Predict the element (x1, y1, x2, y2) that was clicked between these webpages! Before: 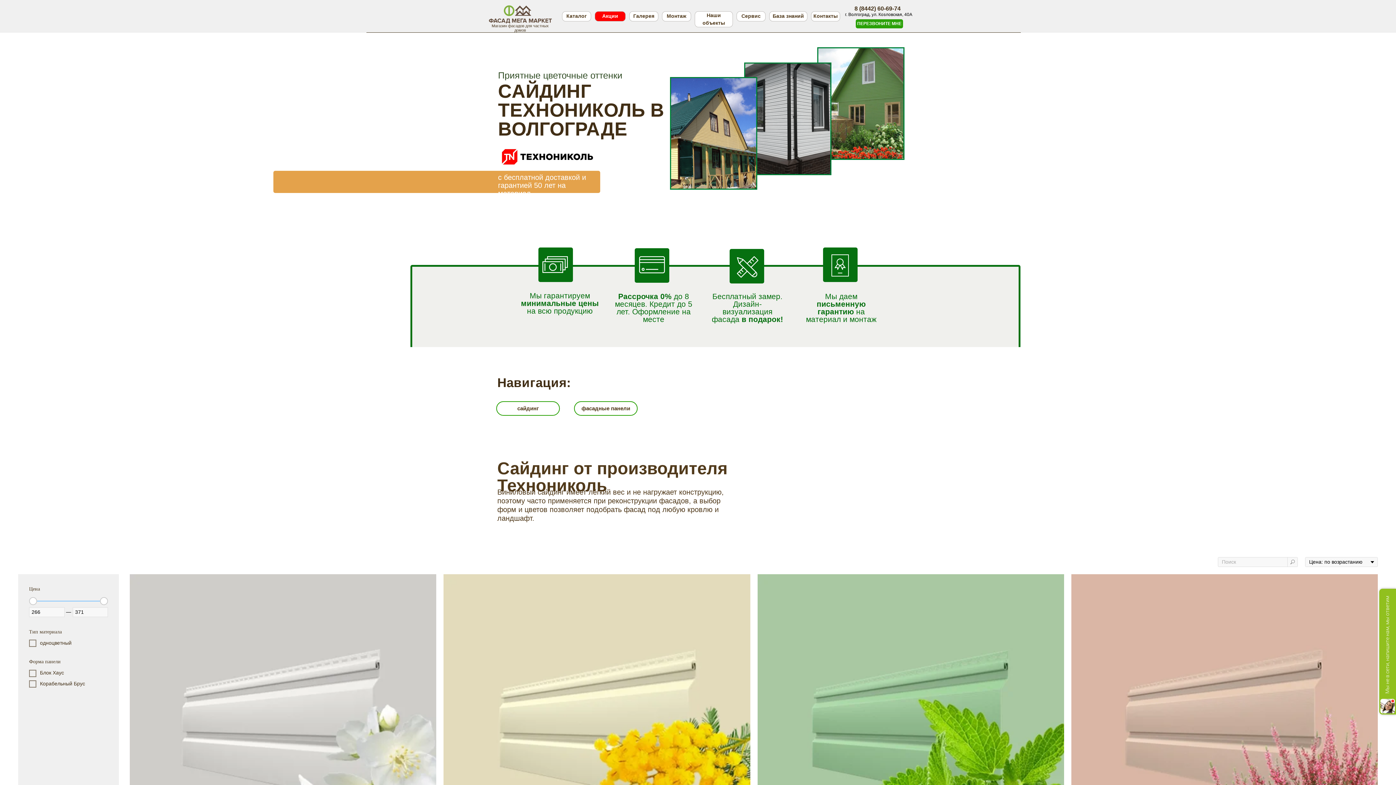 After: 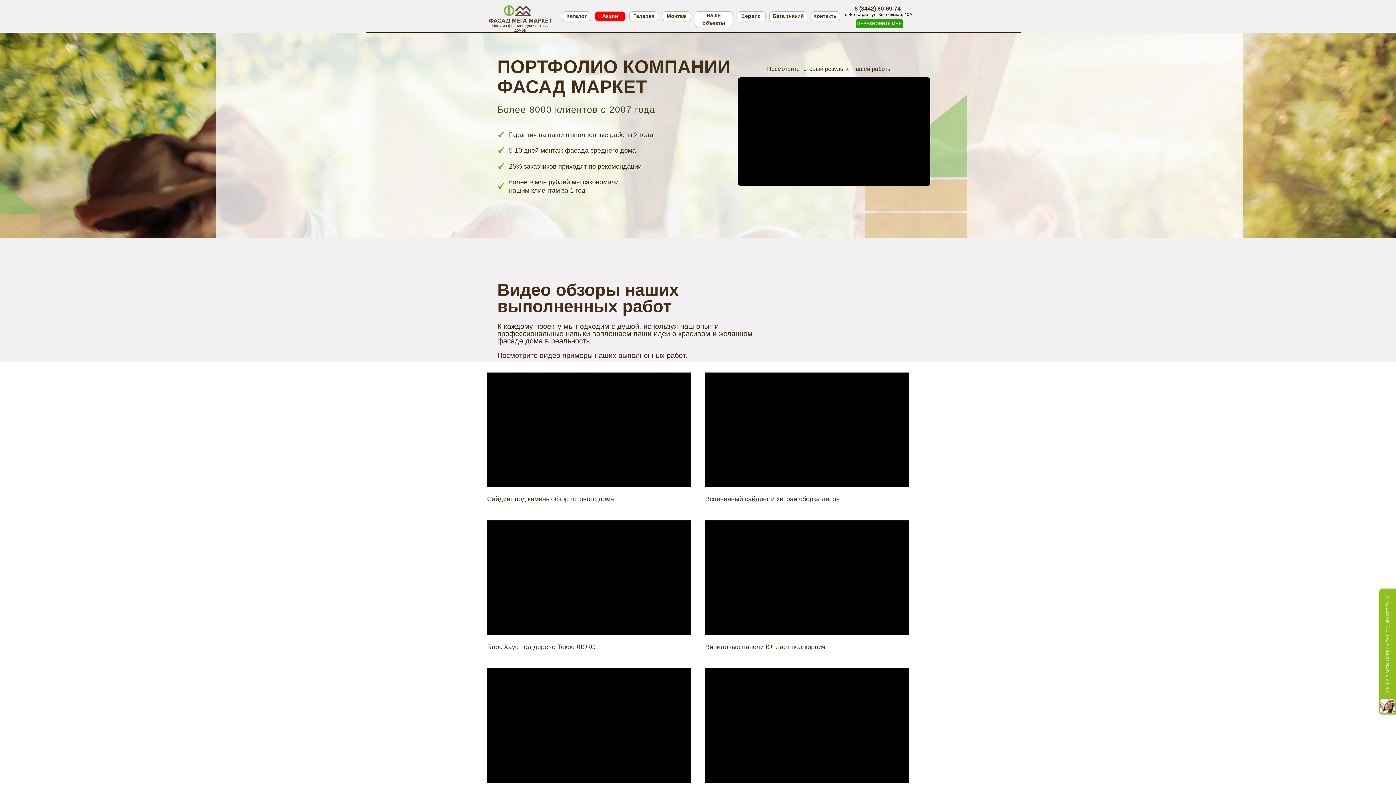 Action: bbox: (694, 11, 733, 27) label: Наши объекты